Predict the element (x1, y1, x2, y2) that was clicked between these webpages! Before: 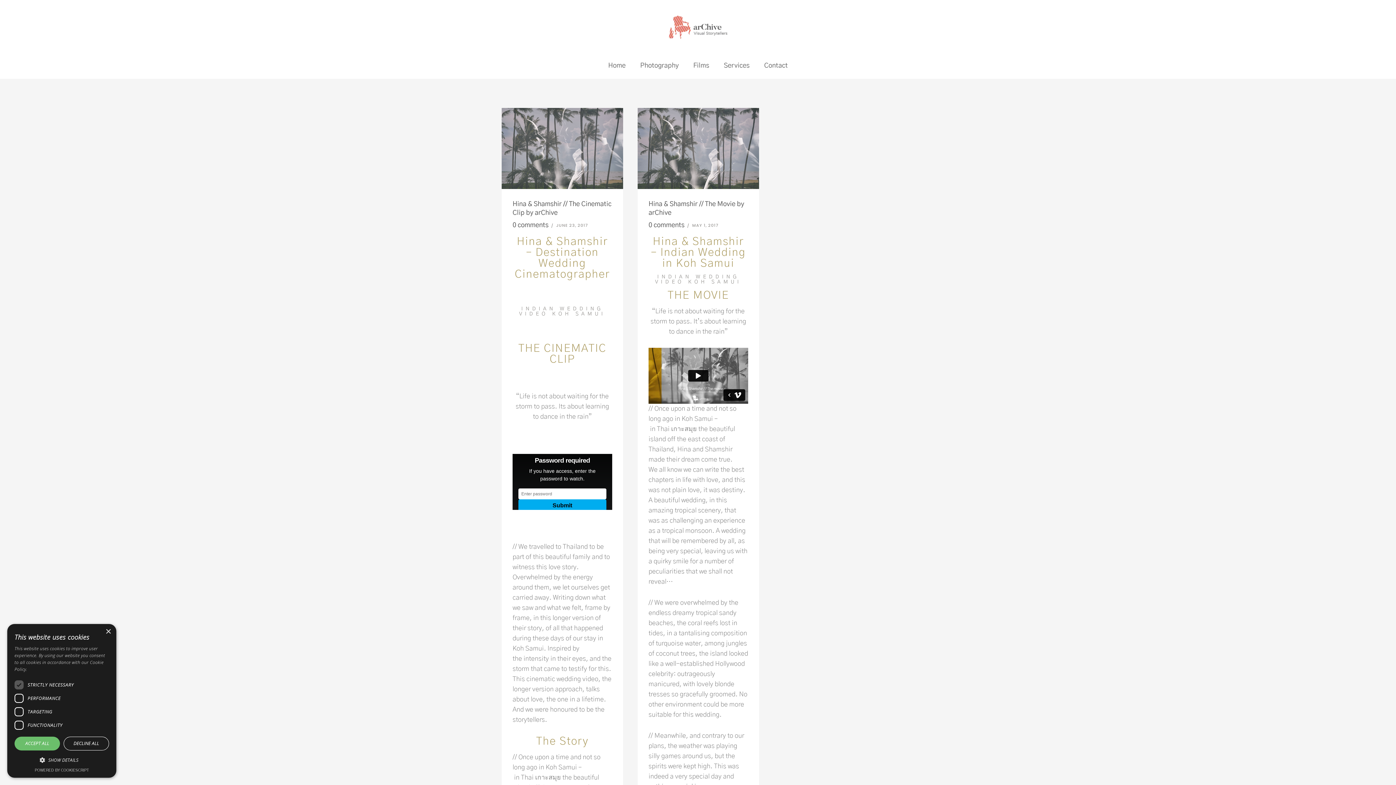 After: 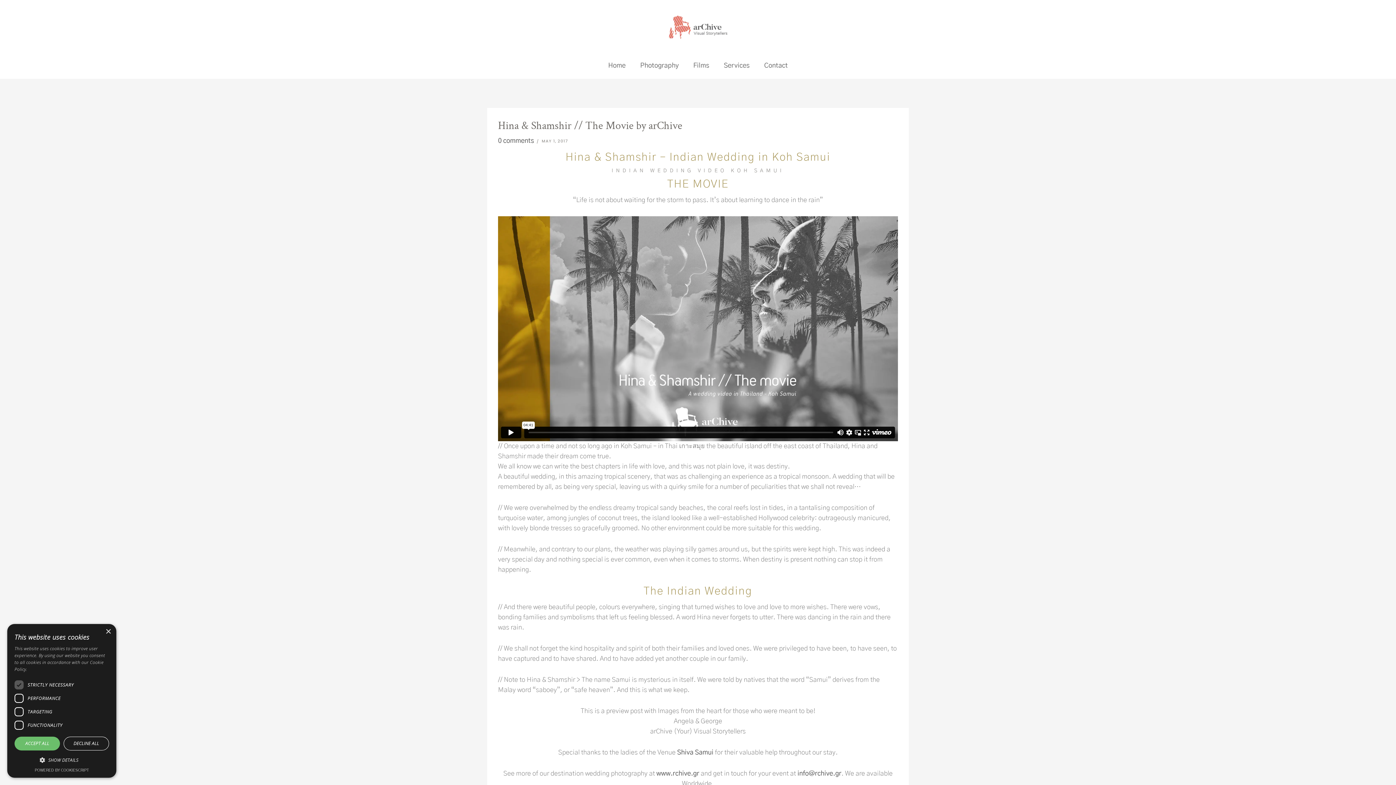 Action: label: Hina & Shamshir // The Movie by arChive bbox: (648, 199, 748, 217)